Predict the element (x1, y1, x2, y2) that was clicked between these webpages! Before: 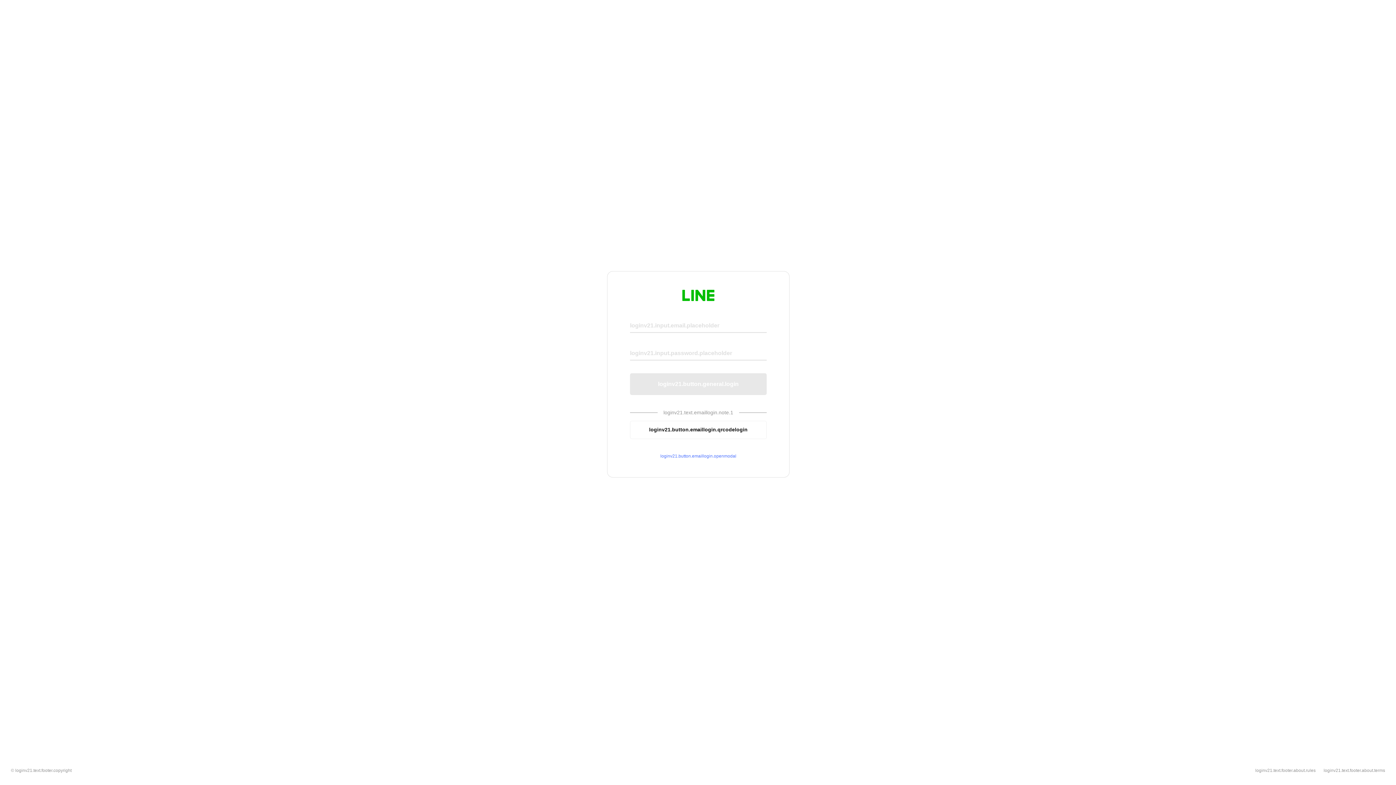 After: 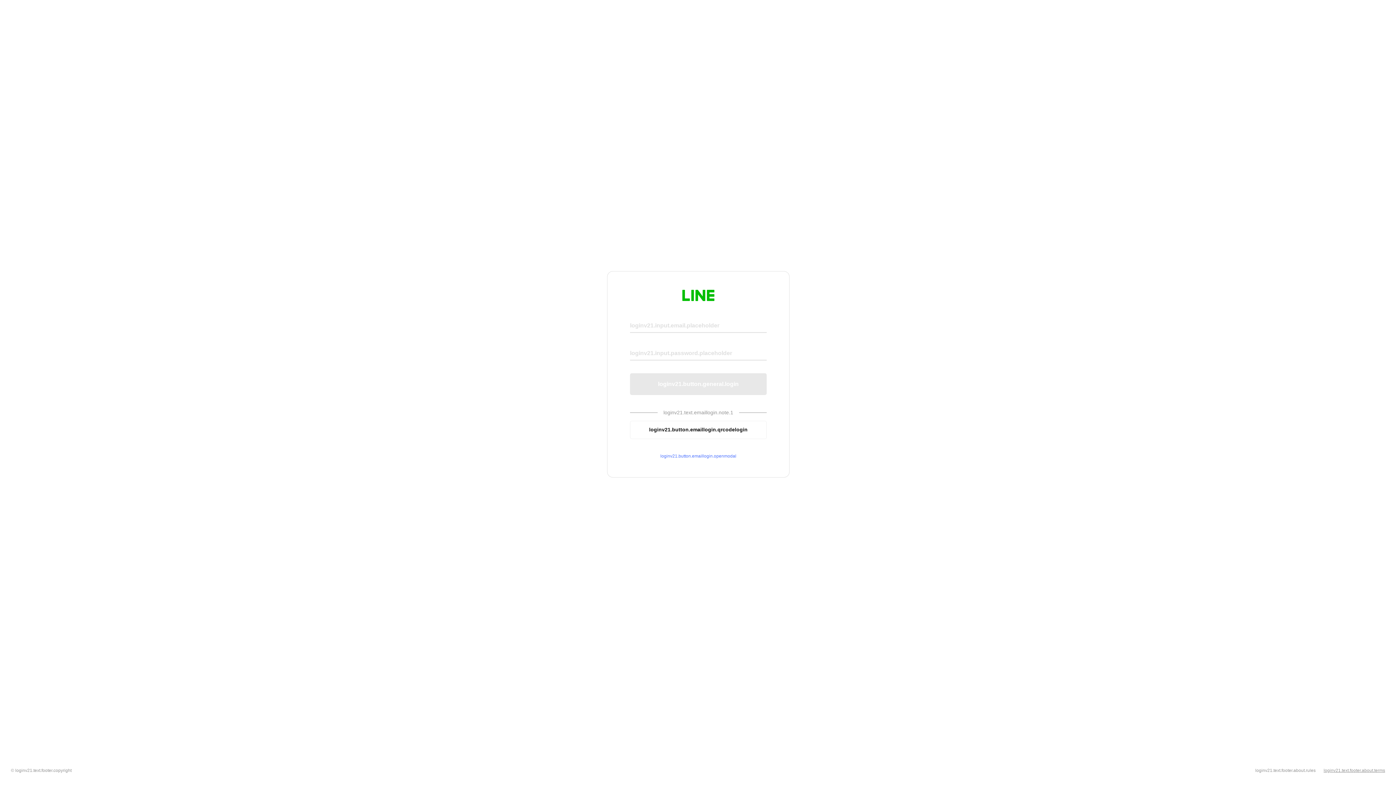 Action: label: loginv21.text.footer.about.terms bbox: (1324, 768, 1385, 773)